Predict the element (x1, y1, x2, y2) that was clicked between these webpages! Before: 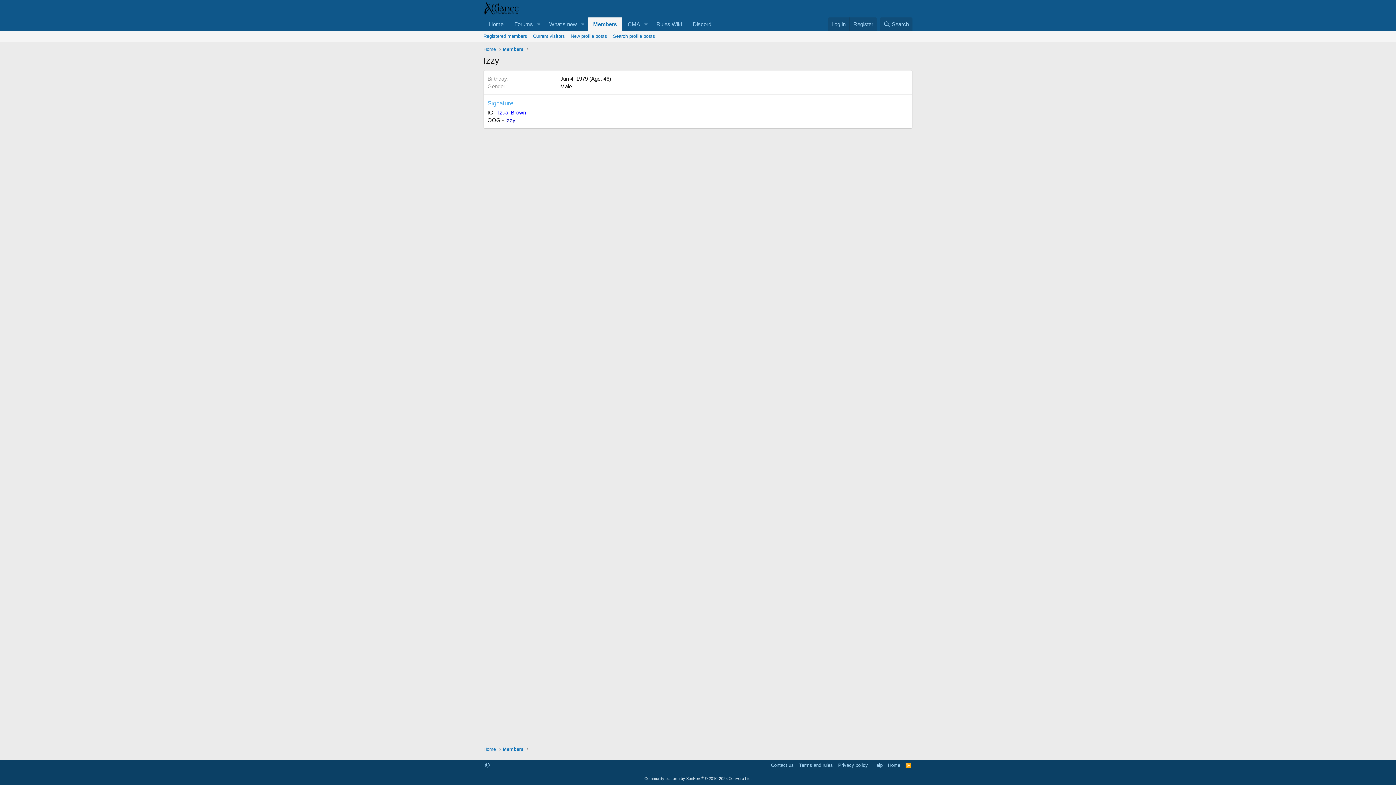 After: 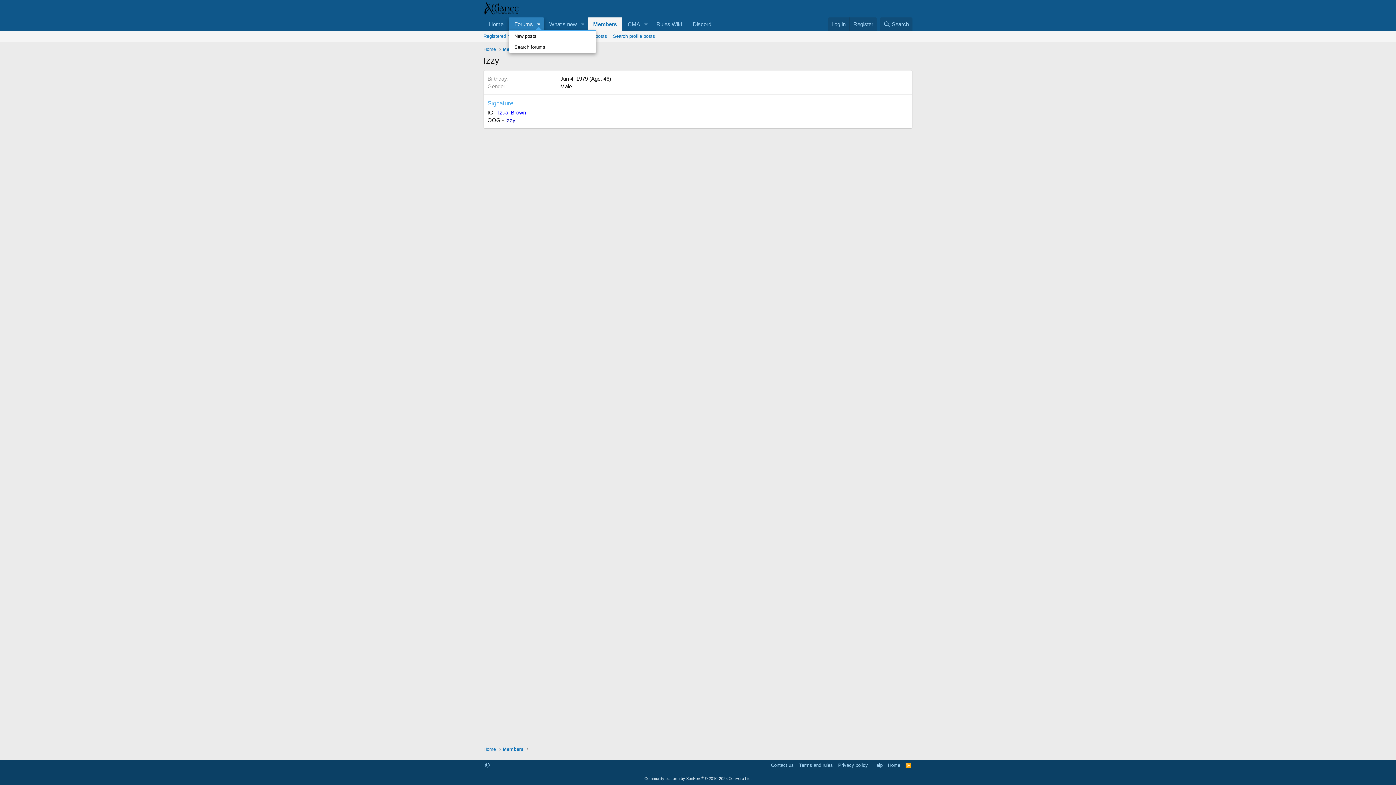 Action: label: Toggle expanded bbox: (533, 17, 543, 30)